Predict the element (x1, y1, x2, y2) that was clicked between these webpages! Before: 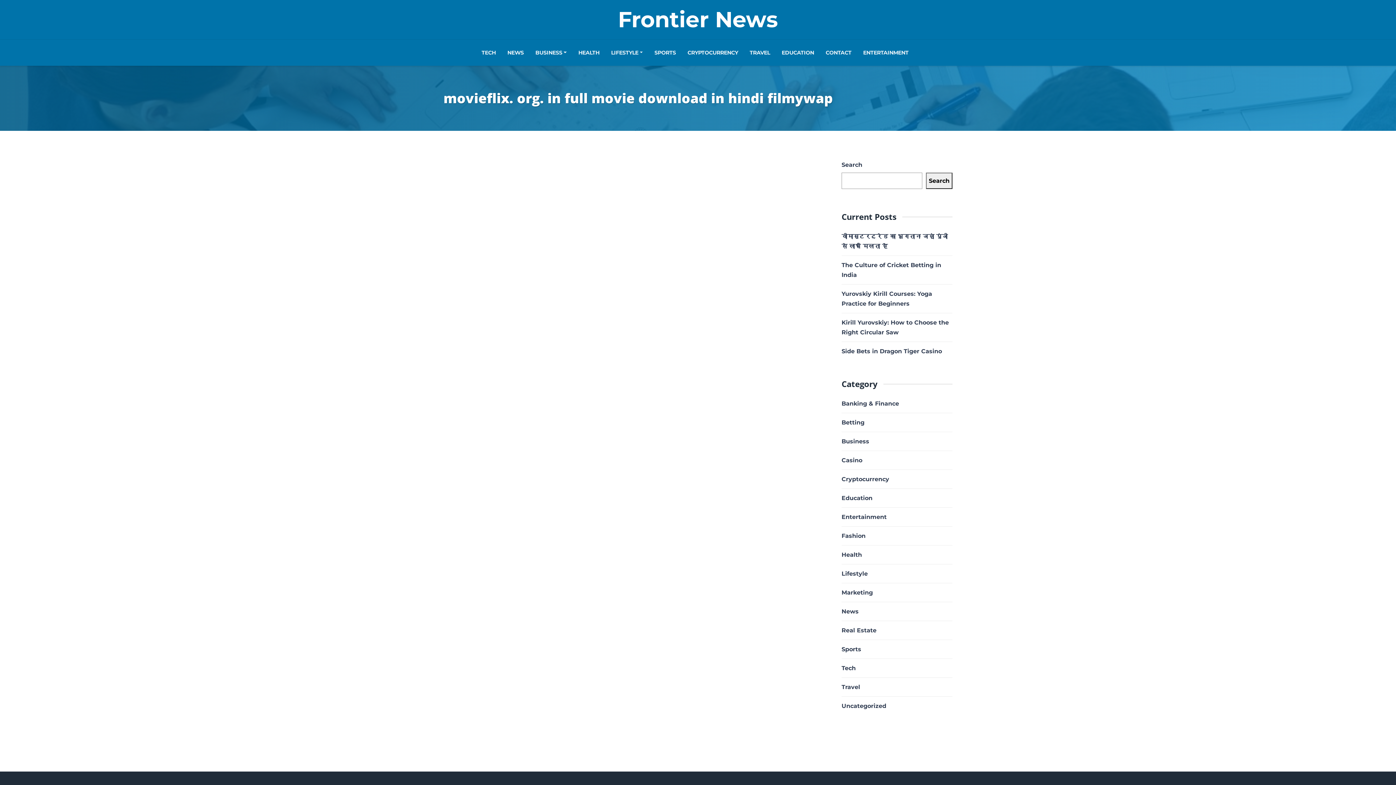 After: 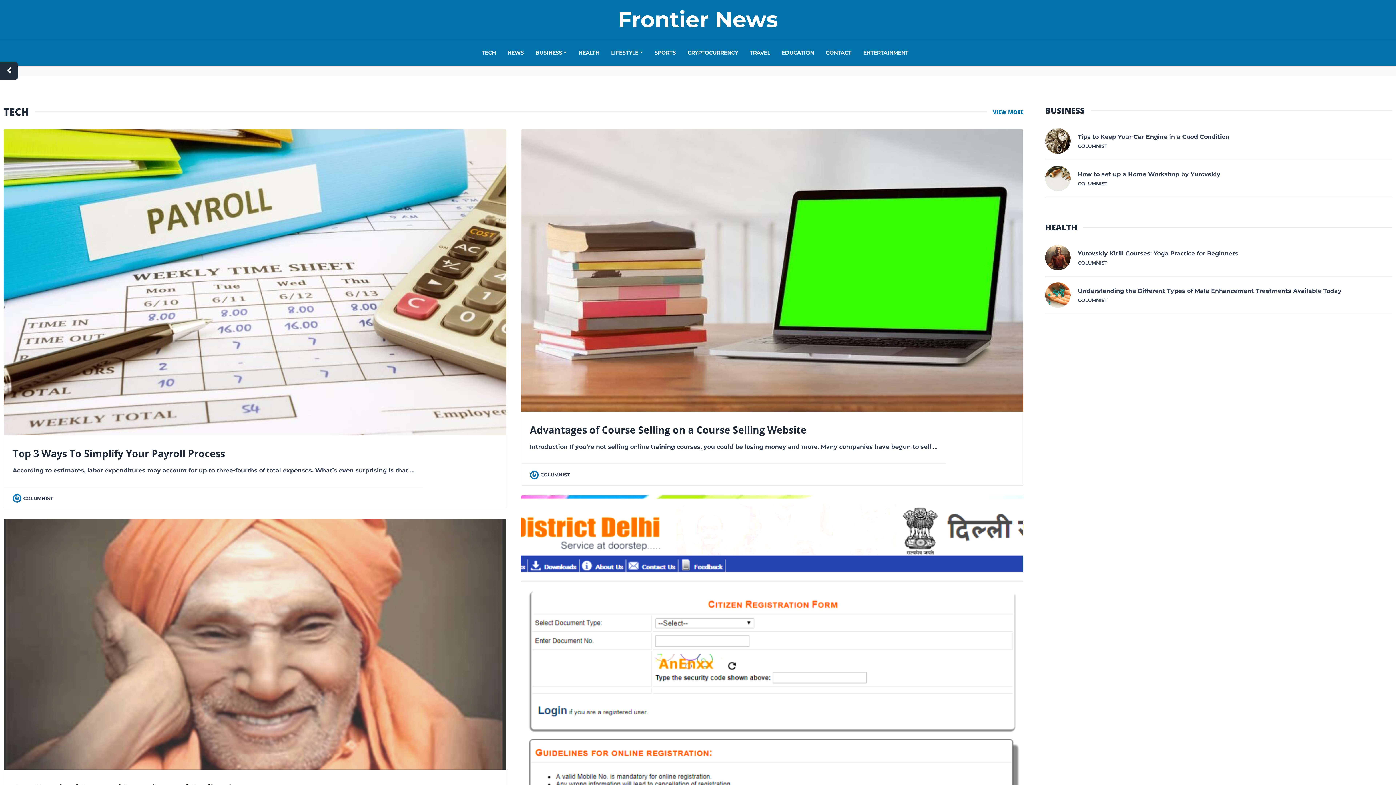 Action: bbox: (618, 8, 778, 30) label: Frontier News